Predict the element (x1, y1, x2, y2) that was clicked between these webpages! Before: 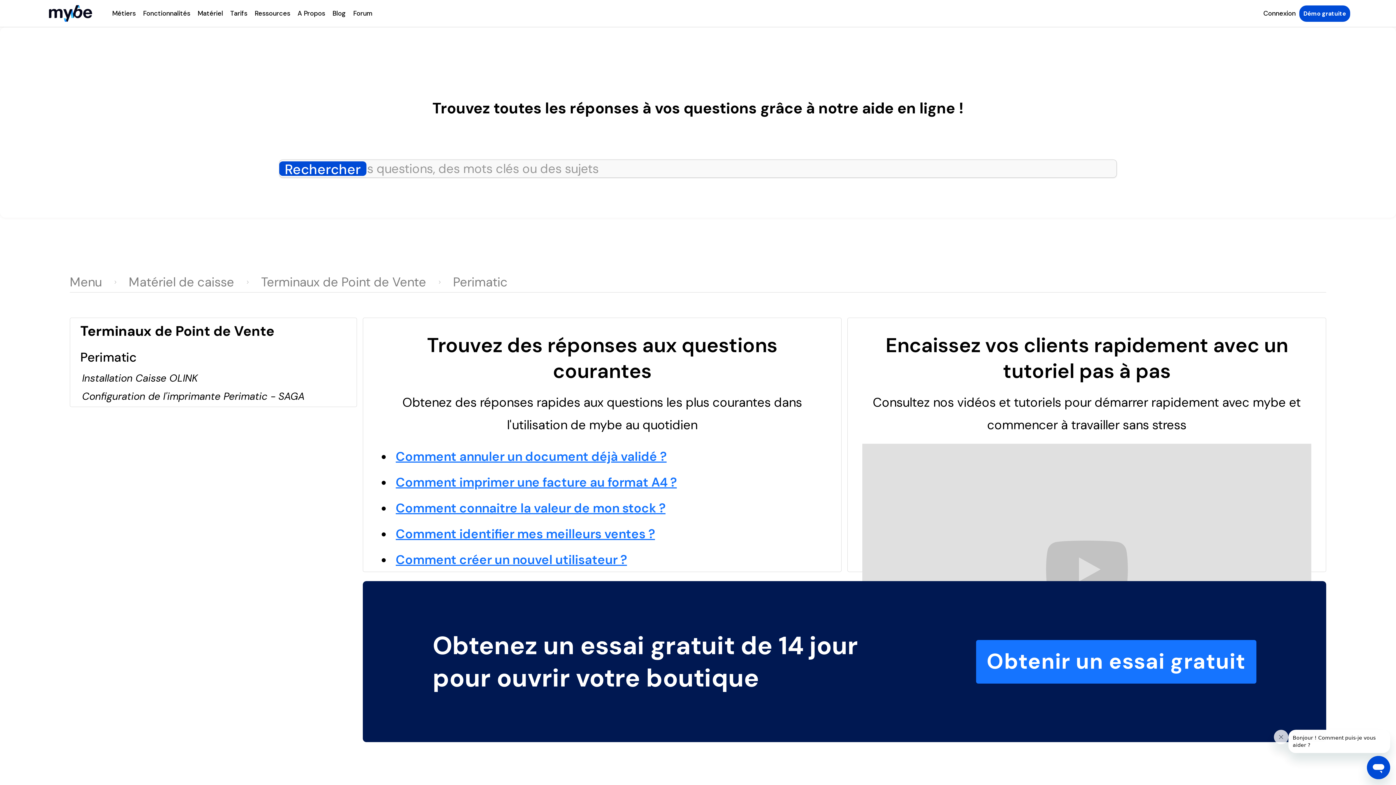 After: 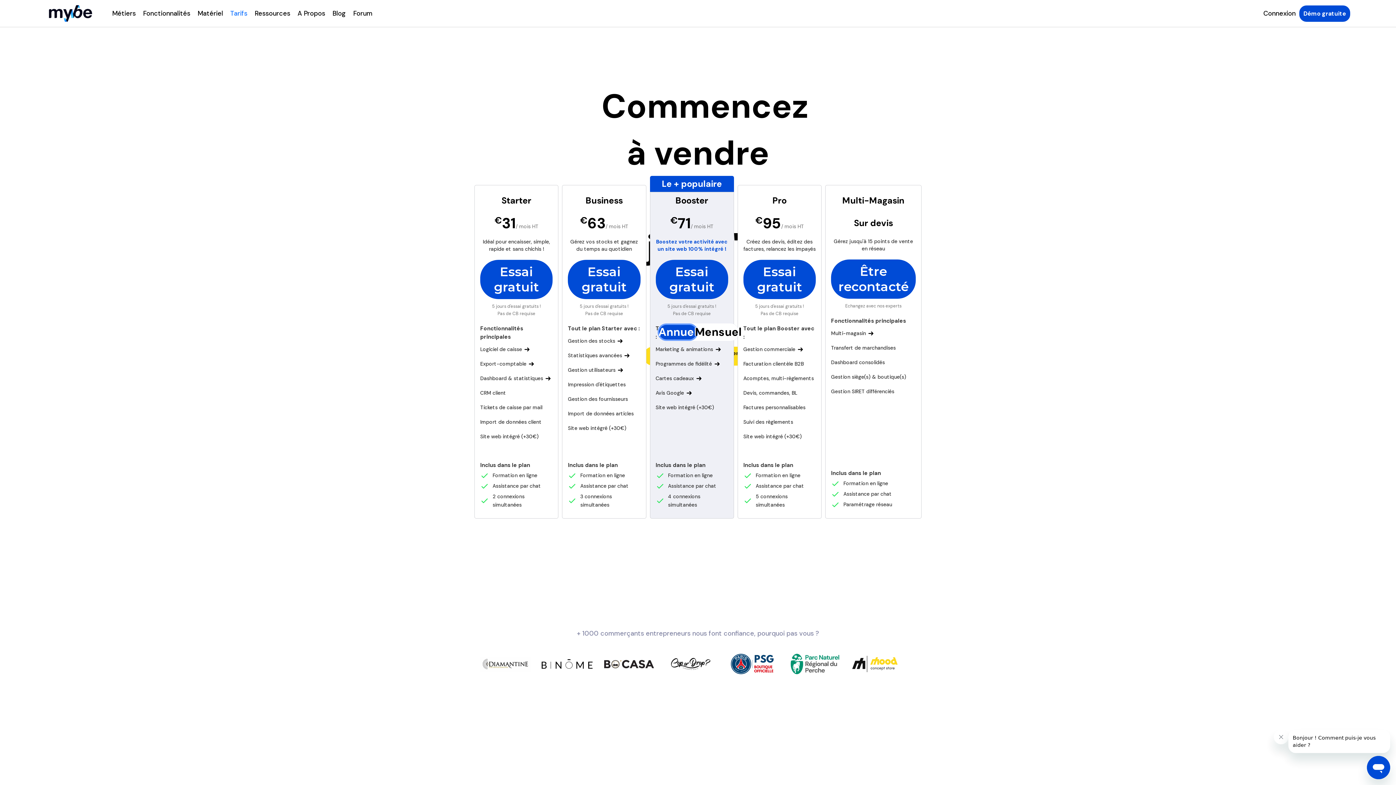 Action: label: Tarifs bbox: (226, 1, 251, 25)